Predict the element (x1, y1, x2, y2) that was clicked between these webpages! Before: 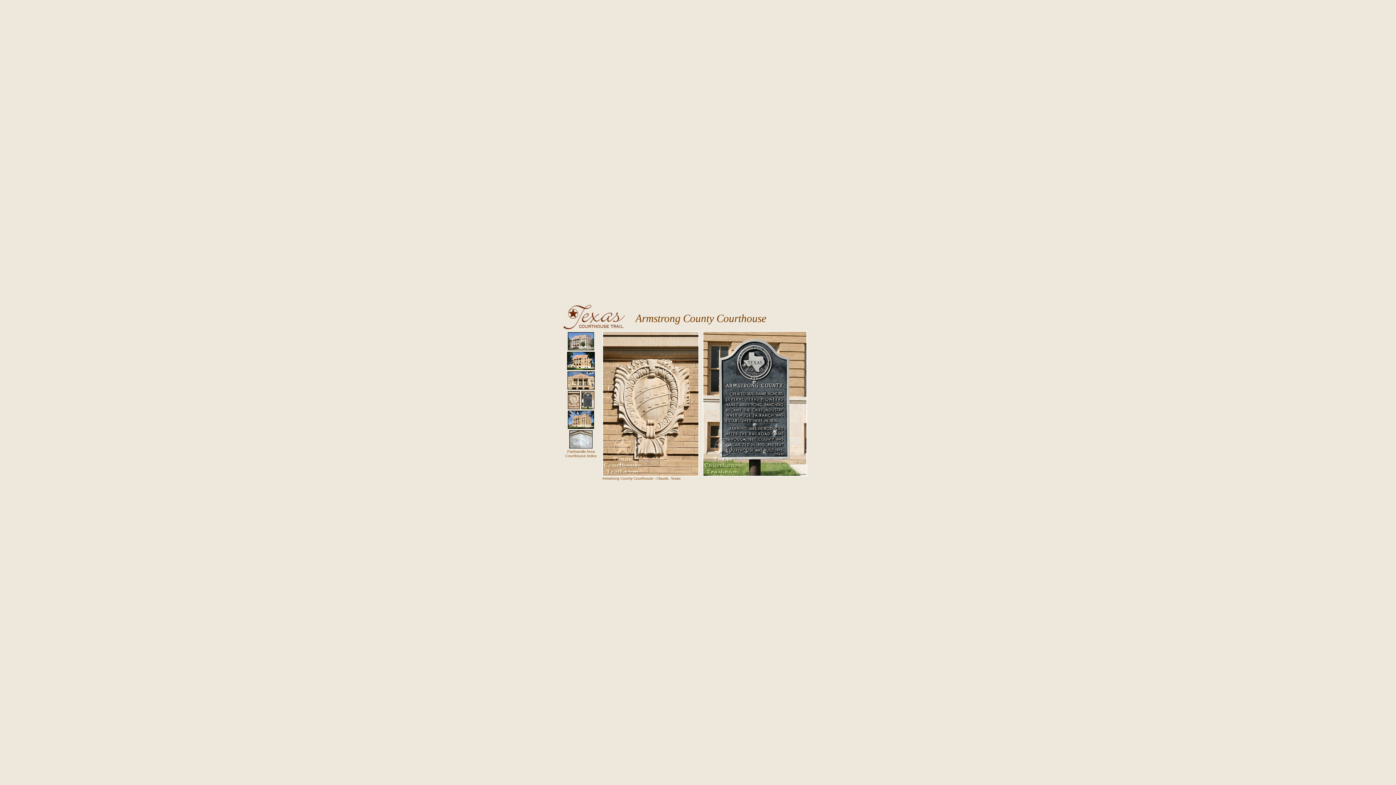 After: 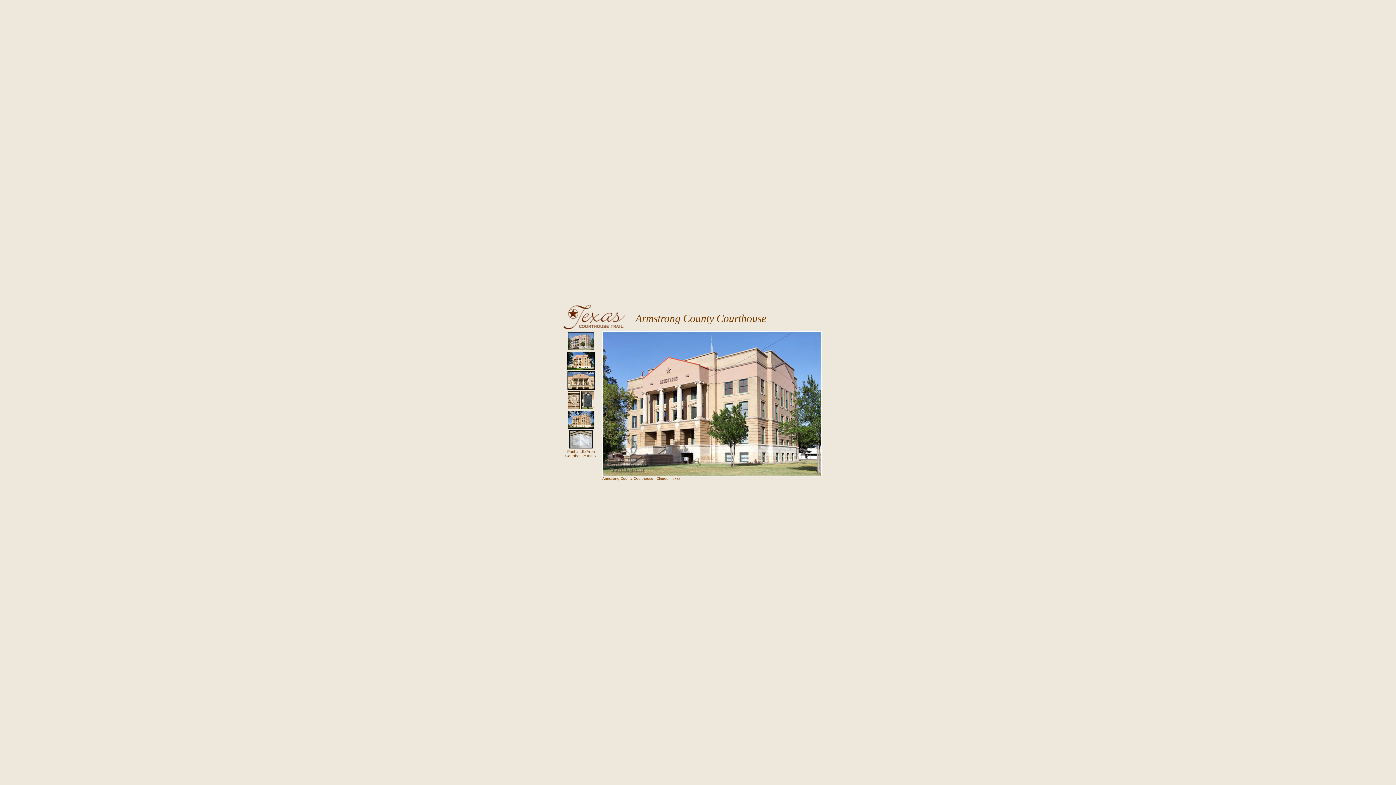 Action: bbox: (567, 346, 595, 352)